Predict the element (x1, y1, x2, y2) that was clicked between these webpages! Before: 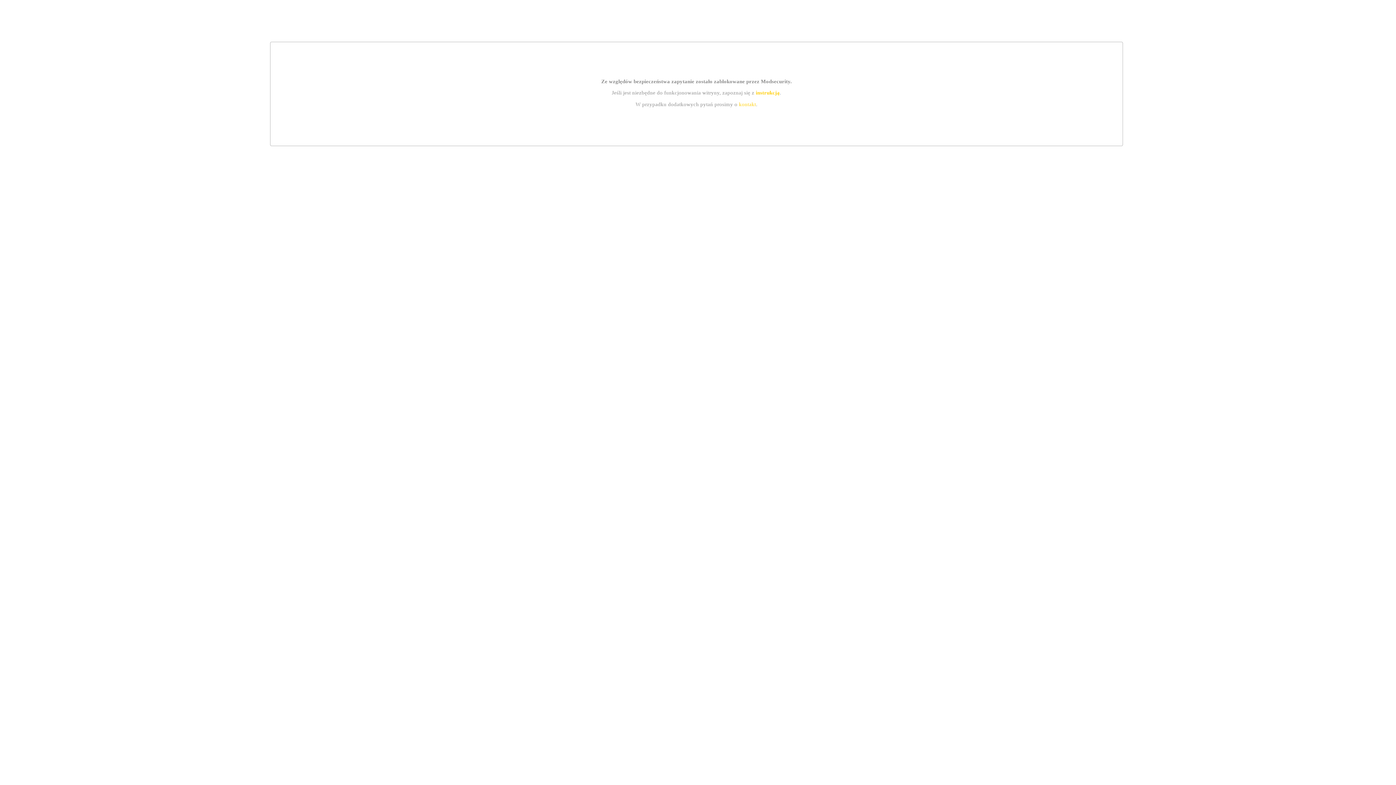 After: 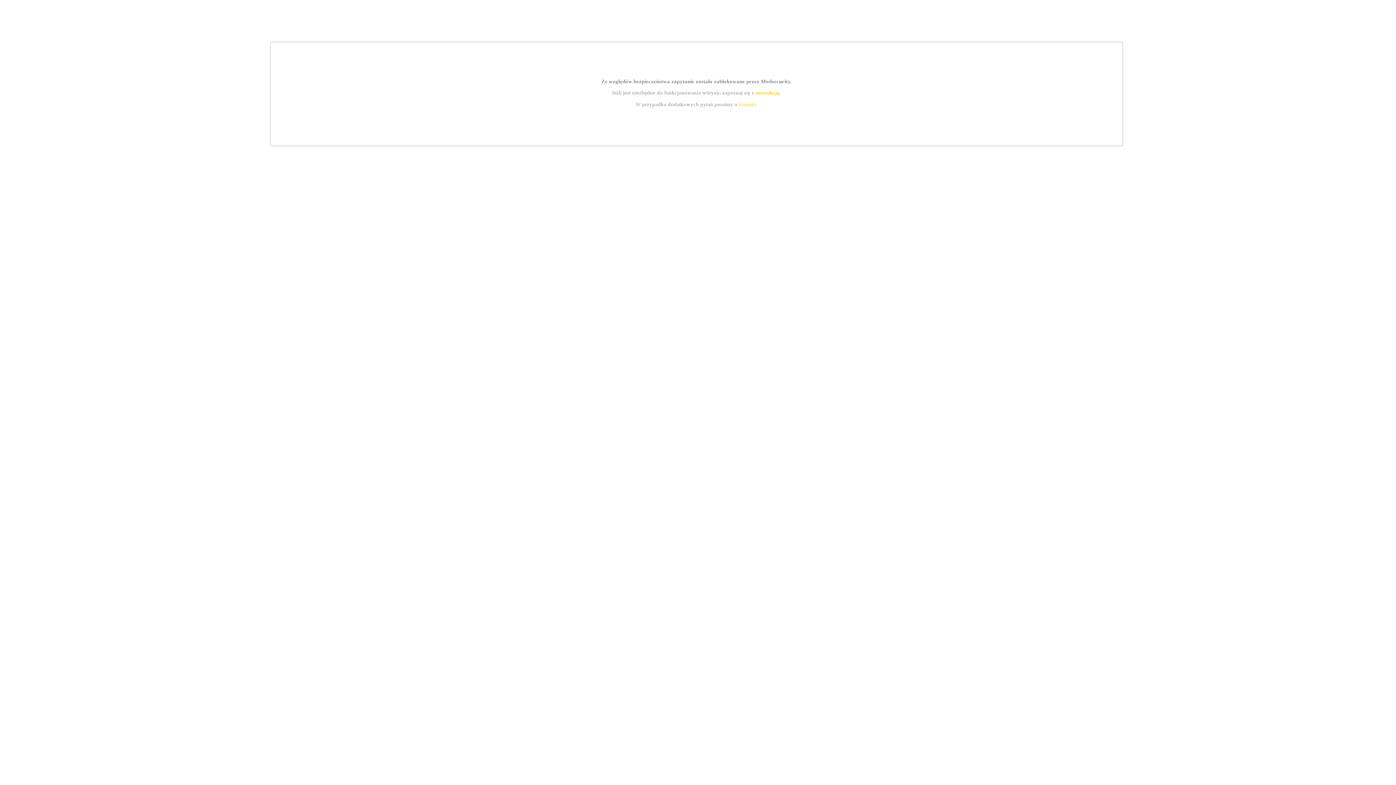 Action: label: instrukcją bbox: (755, 89, 779, 95)